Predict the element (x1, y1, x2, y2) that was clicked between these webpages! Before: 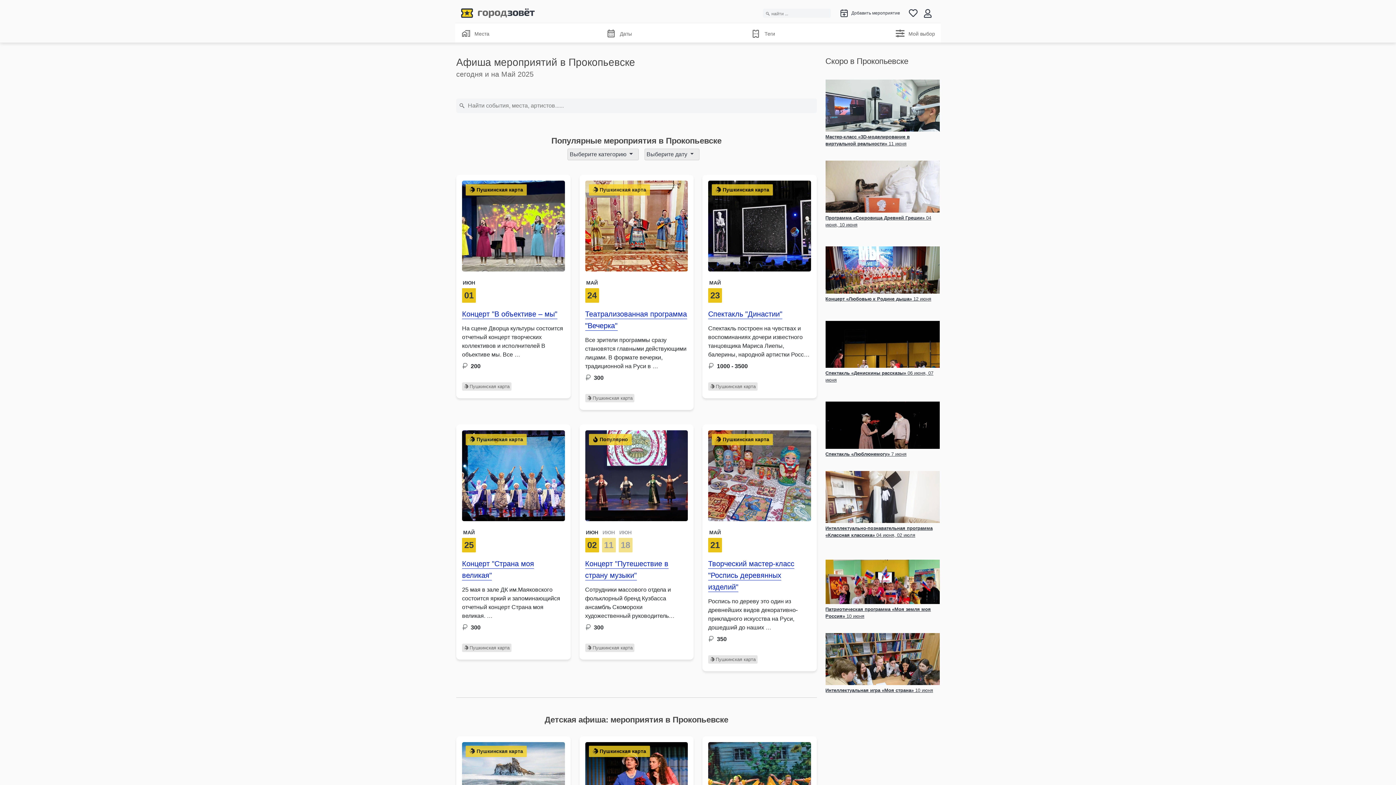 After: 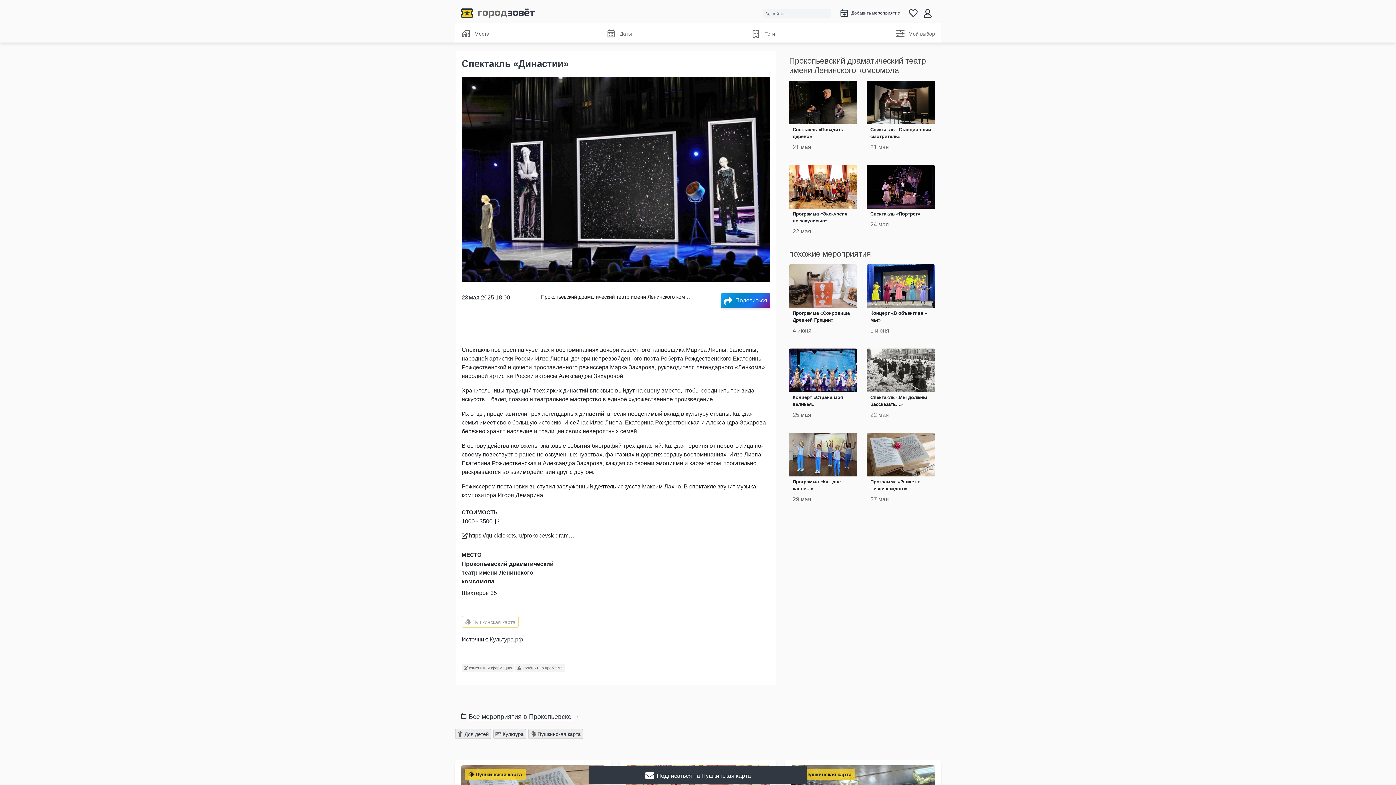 Action: bbox: (708, 316, 782, 322) label: Спектакль "Династии"